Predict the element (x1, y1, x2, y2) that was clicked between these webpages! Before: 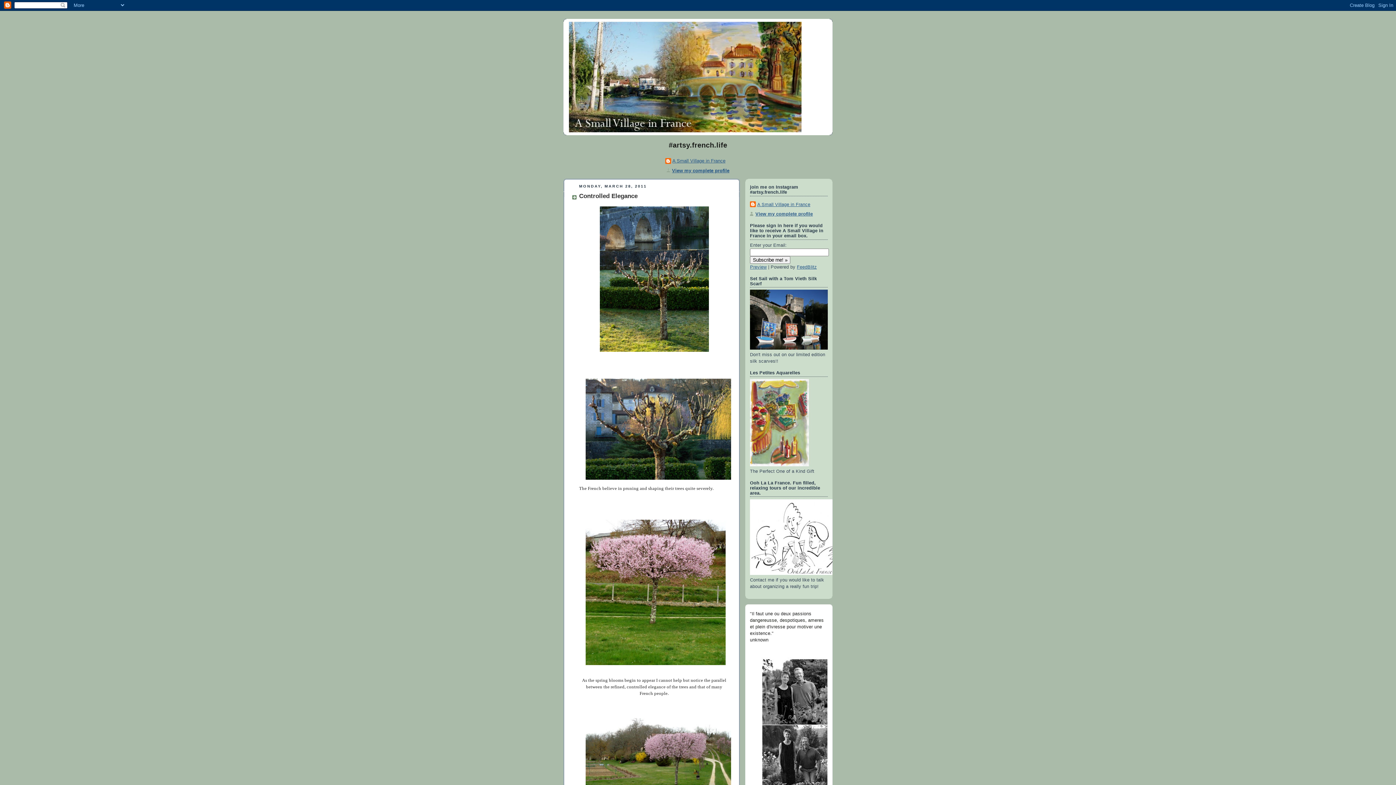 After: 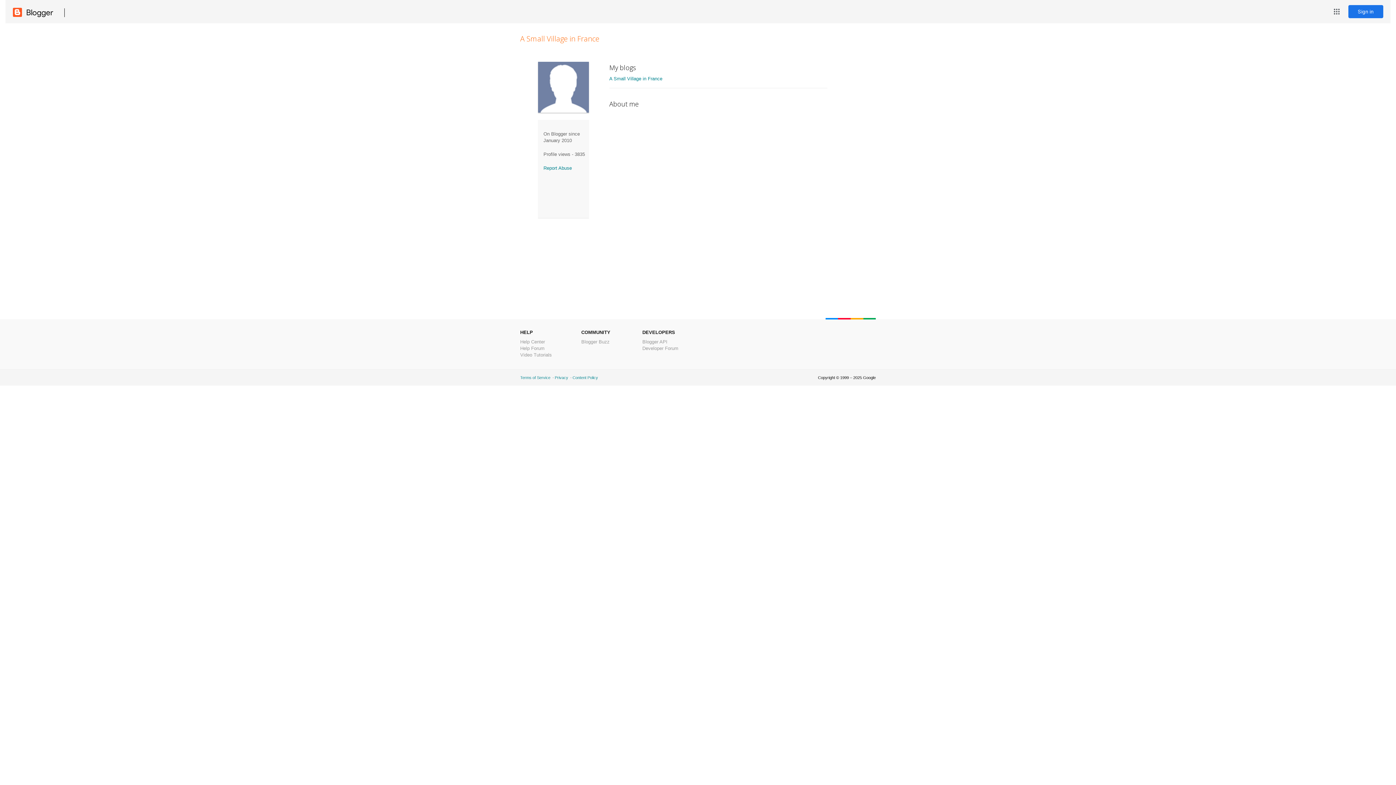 Action: label: View my complete profile bbox: (666, 167, 729, 173)